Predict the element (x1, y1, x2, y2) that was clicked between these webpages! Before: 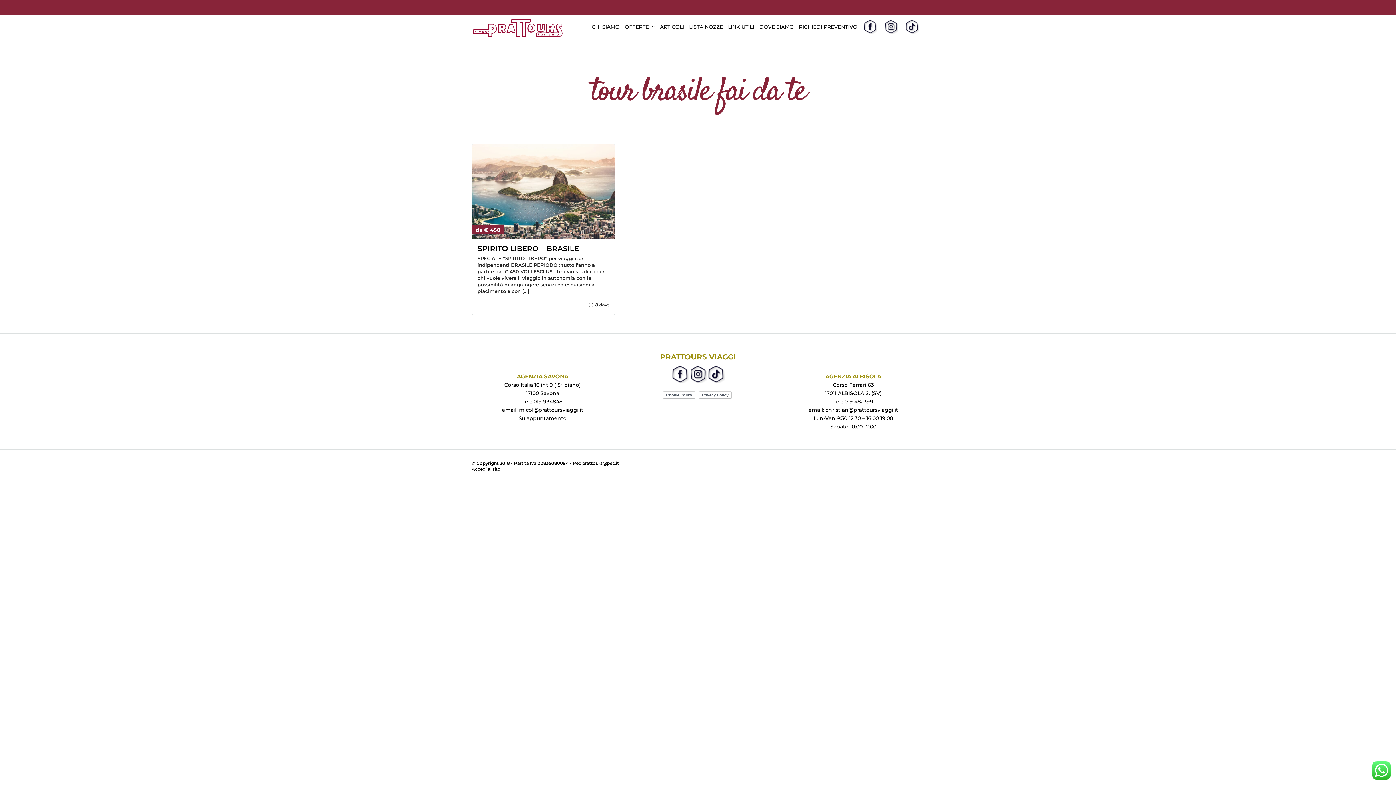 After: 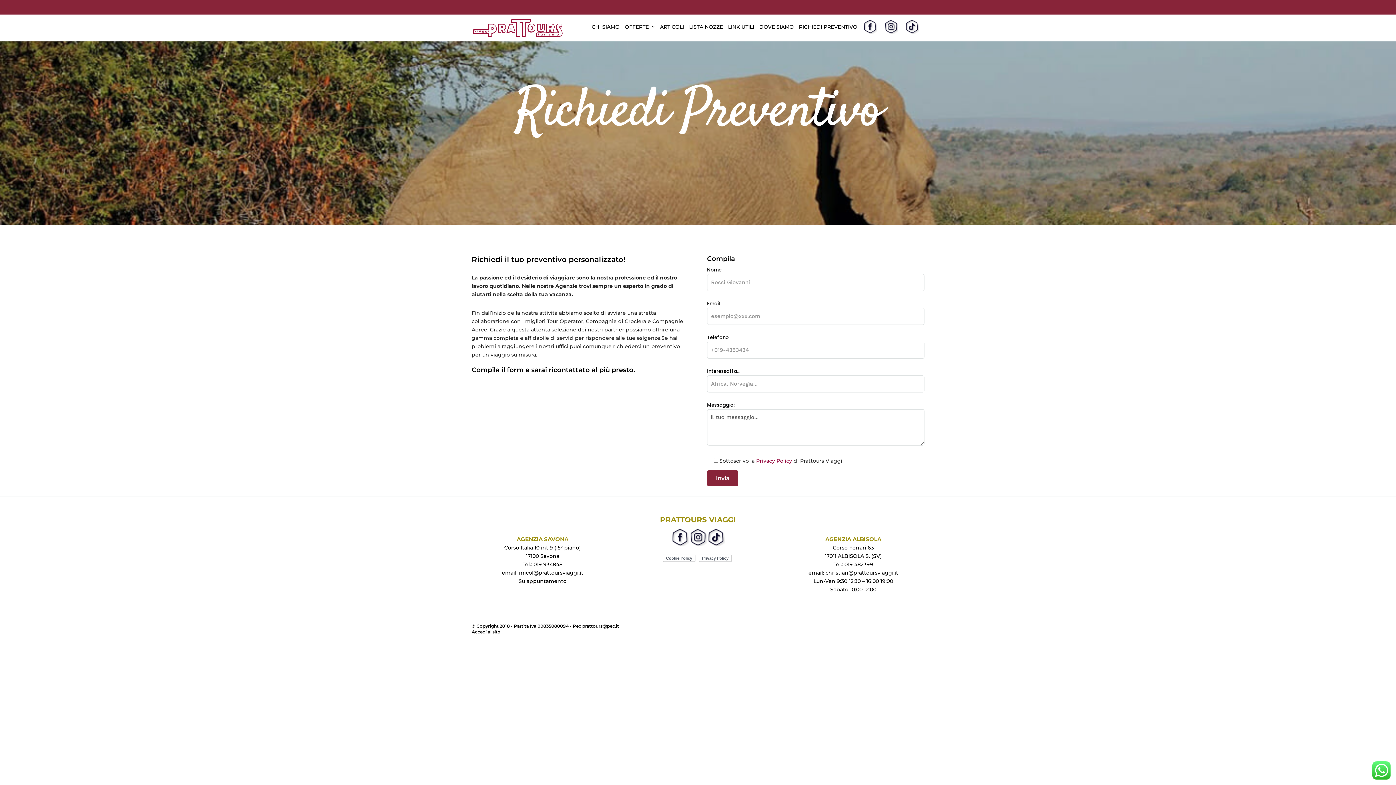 Action: bbox: (799, 14, 861, 39) label: RICHIEDI PREVENTIVO